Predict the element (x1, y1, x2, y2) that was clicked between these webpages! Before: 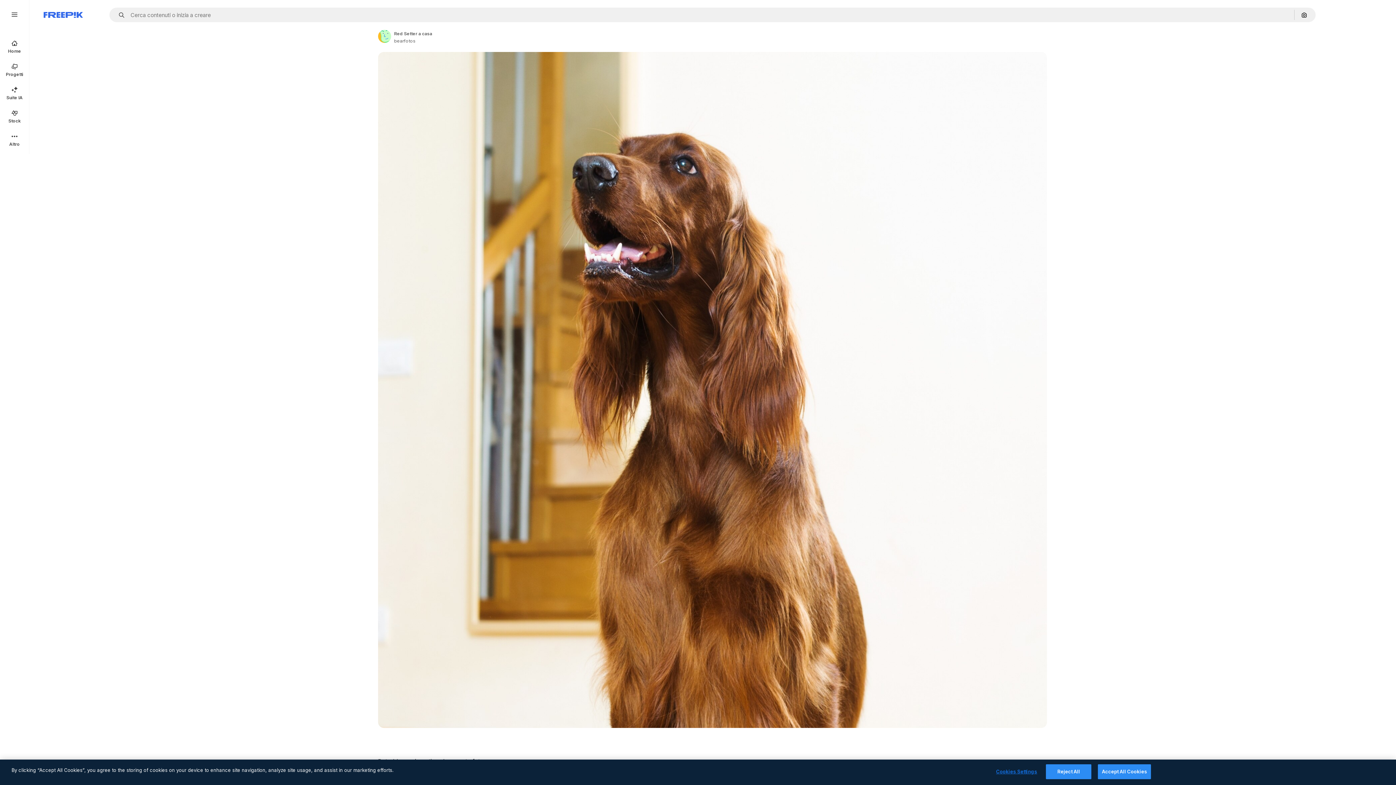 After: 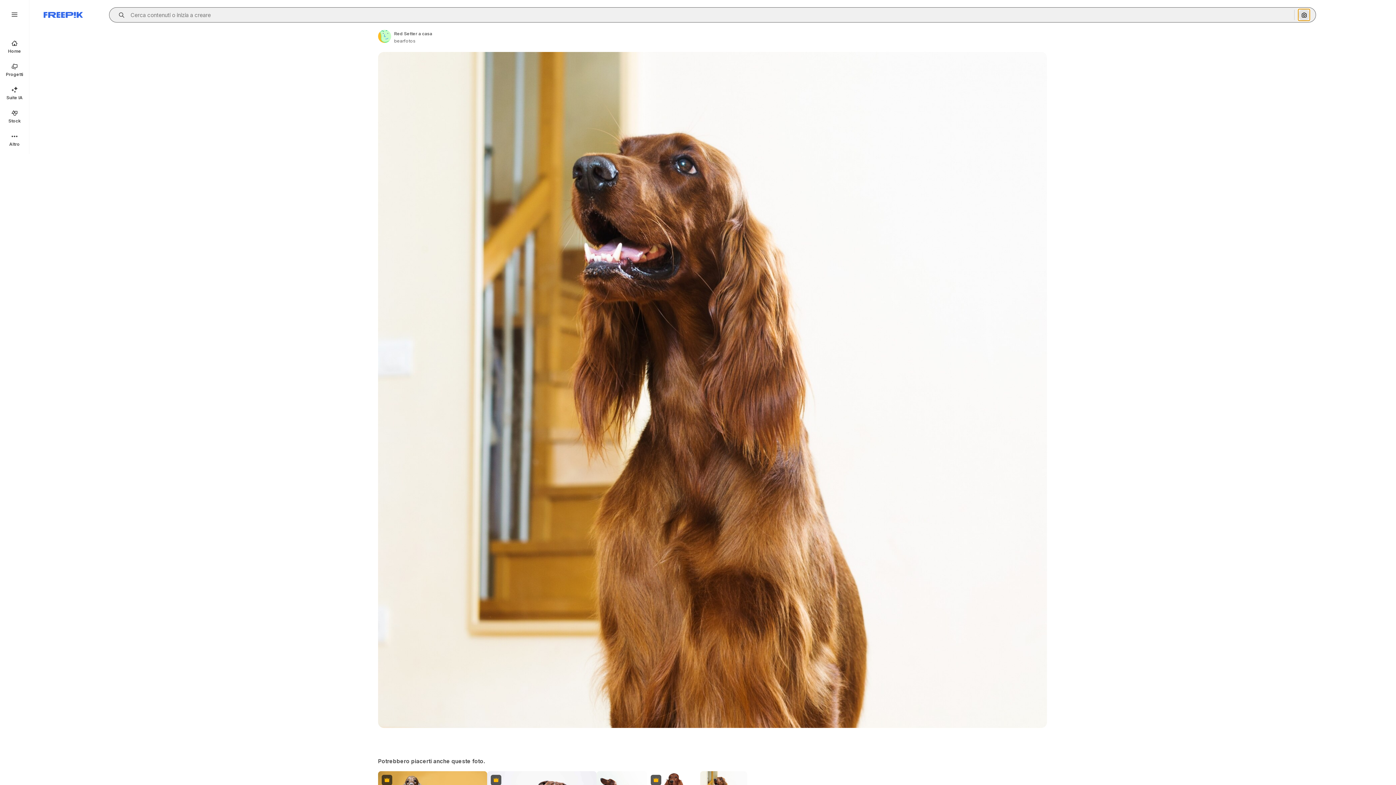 Action: label: Cerca per immagine bbox: (1298, 9, 1310, 20)